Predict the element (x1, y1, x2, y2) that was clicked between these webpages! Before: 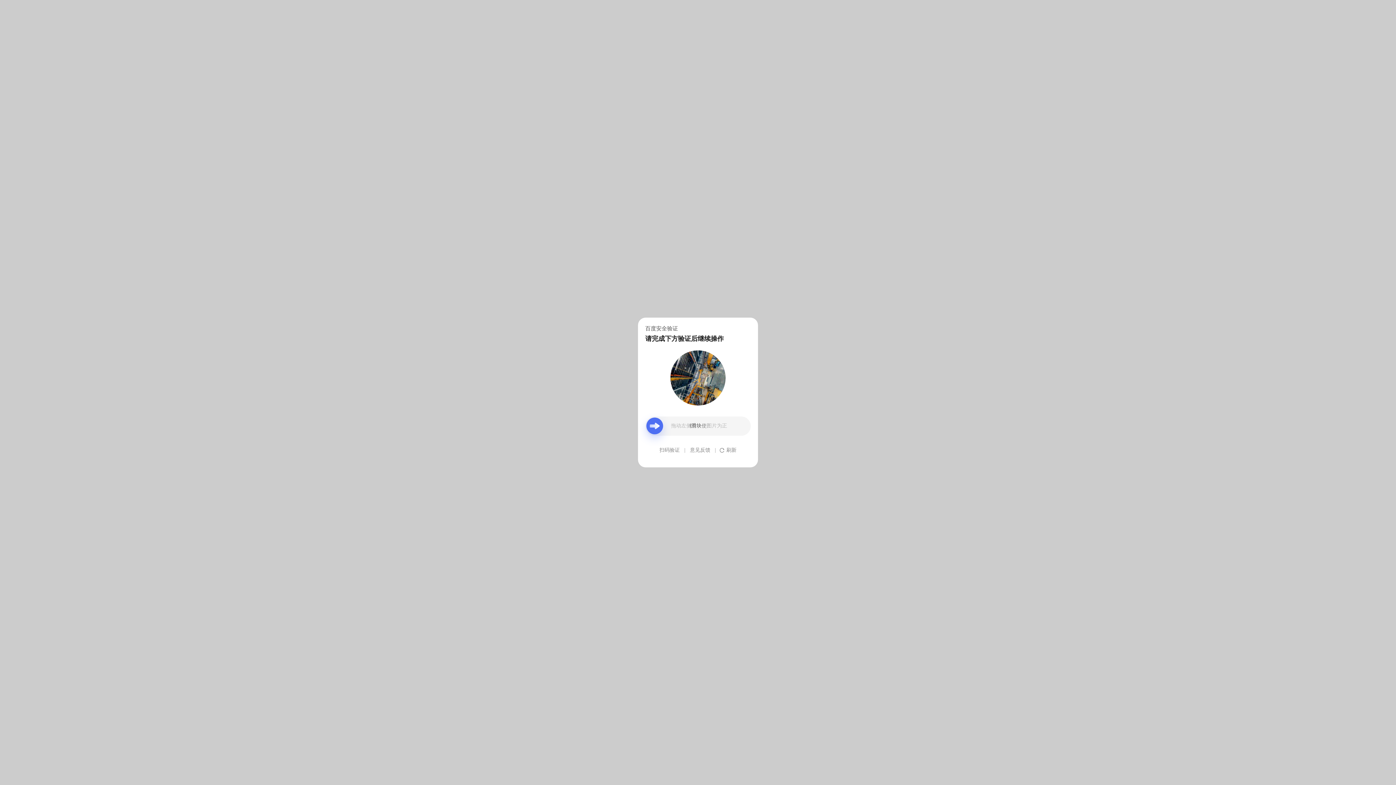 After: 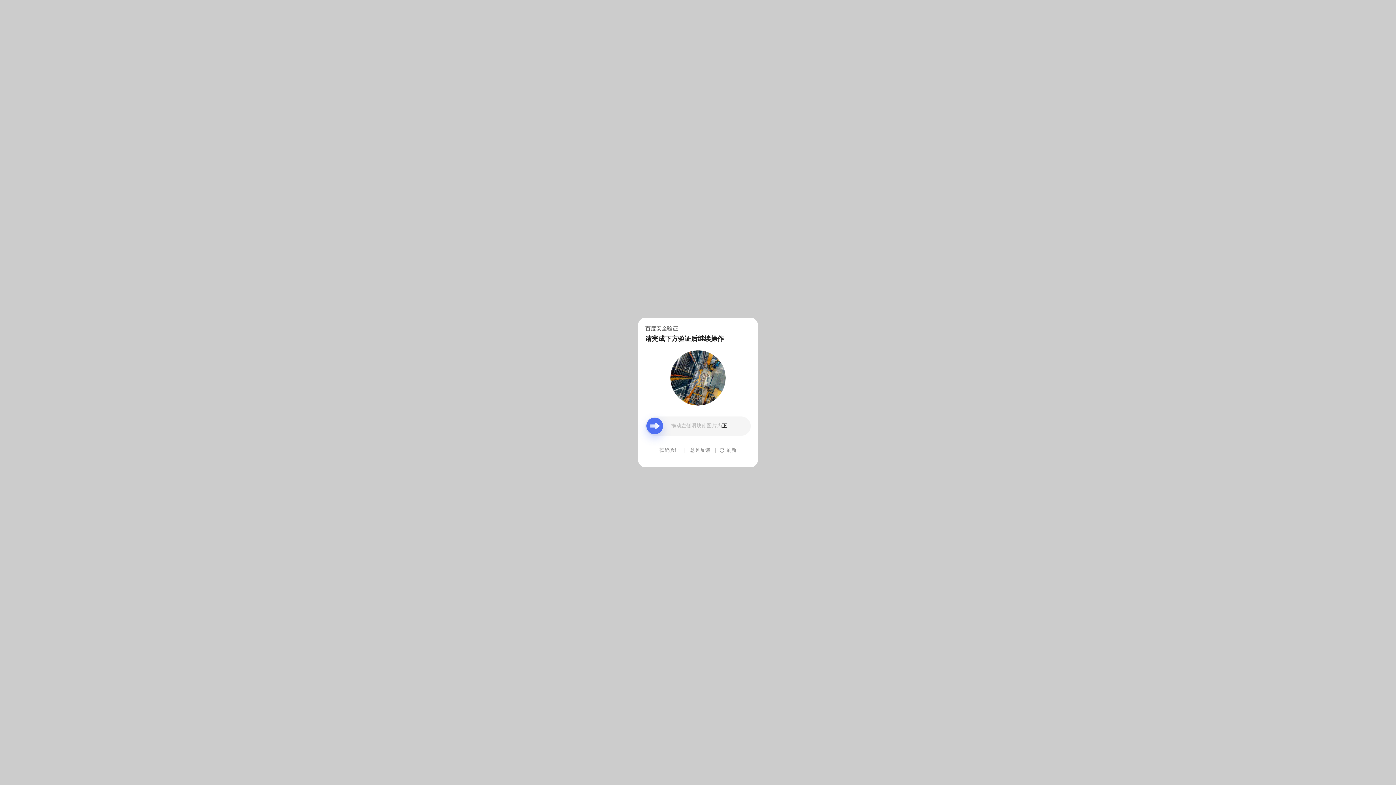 Action: label: 意见反馈 bbox: (690, 439, 710, 461)